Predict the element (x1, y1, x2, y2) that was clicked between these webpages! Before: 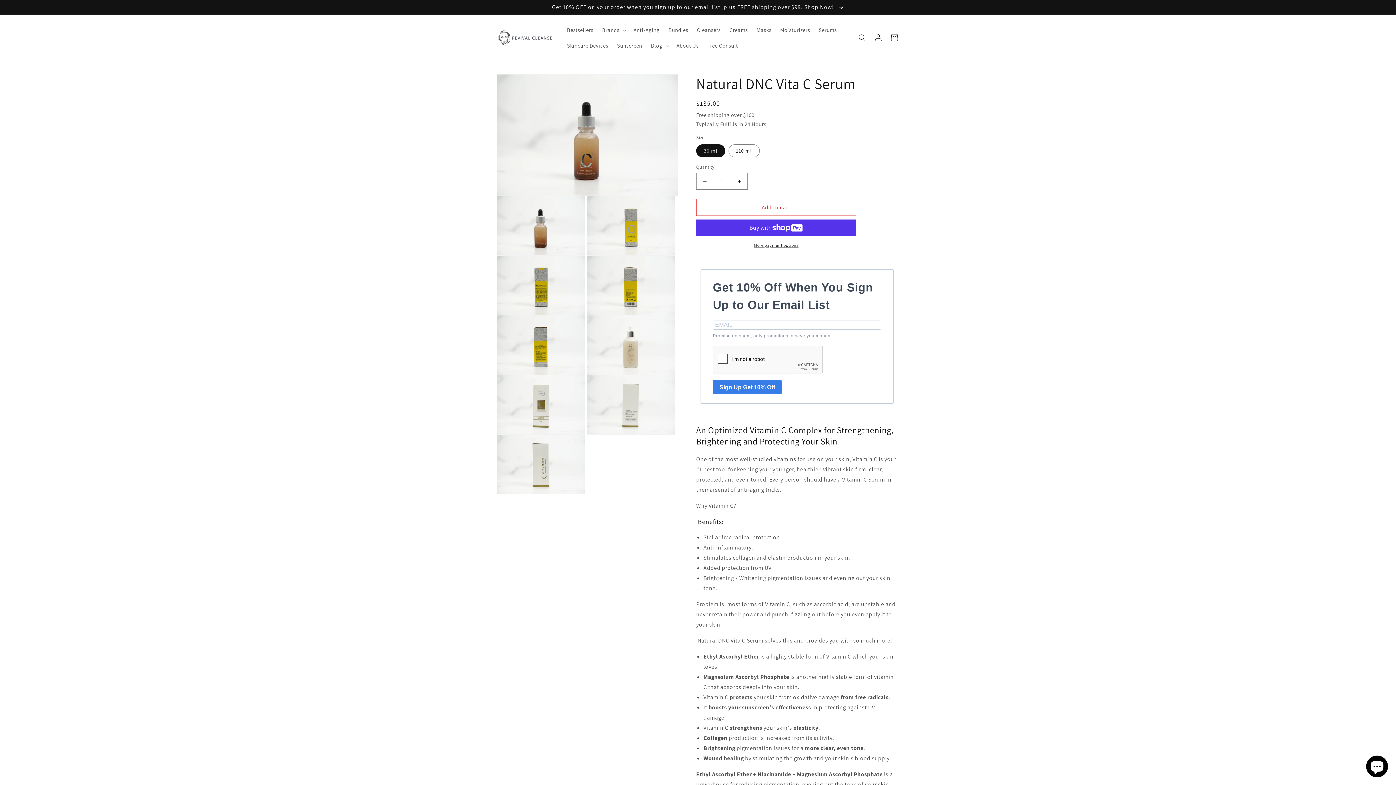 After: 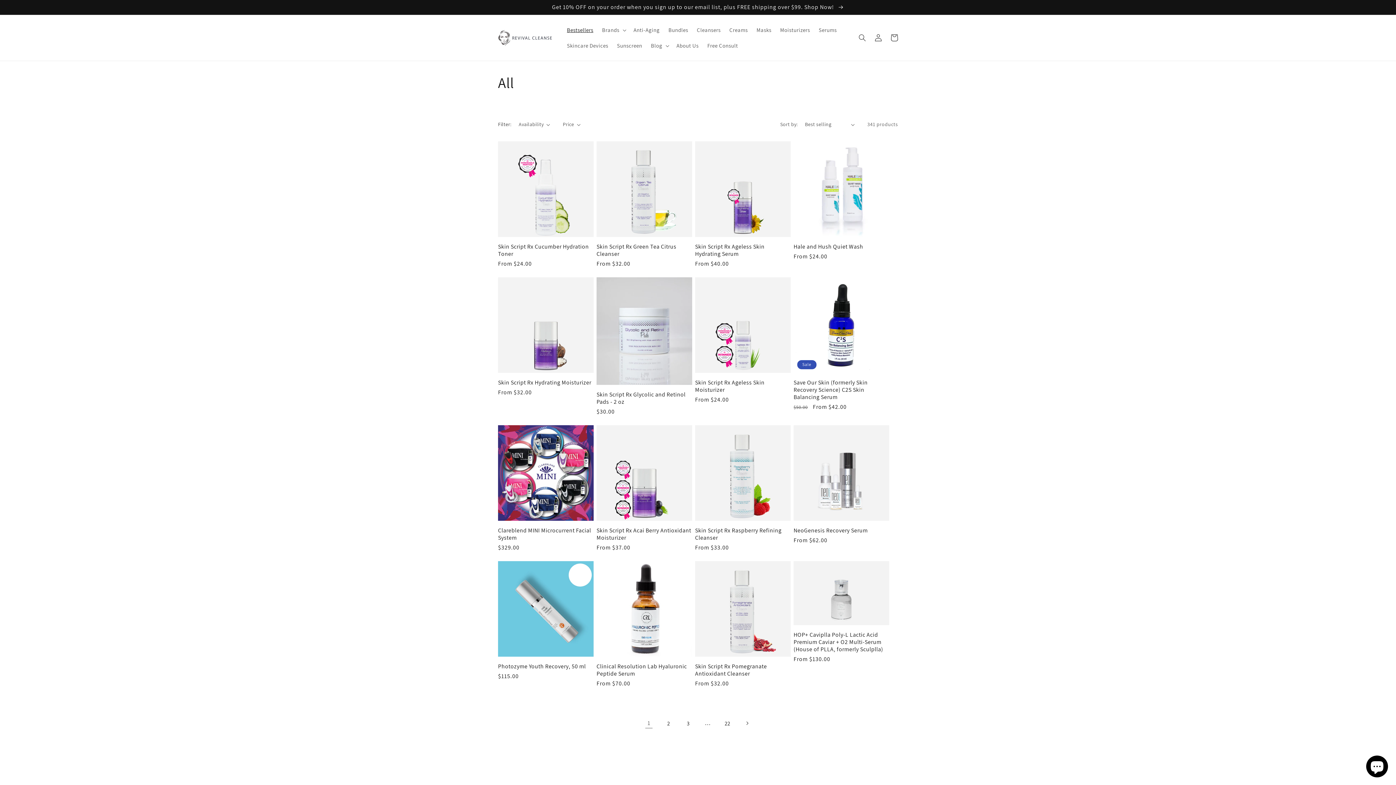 Action: label: Get 10% OFF on your order when you sign up to our email list, plus FREE shipping over $99. Shop Now!  bbox: (0, 0, 1396, 14)